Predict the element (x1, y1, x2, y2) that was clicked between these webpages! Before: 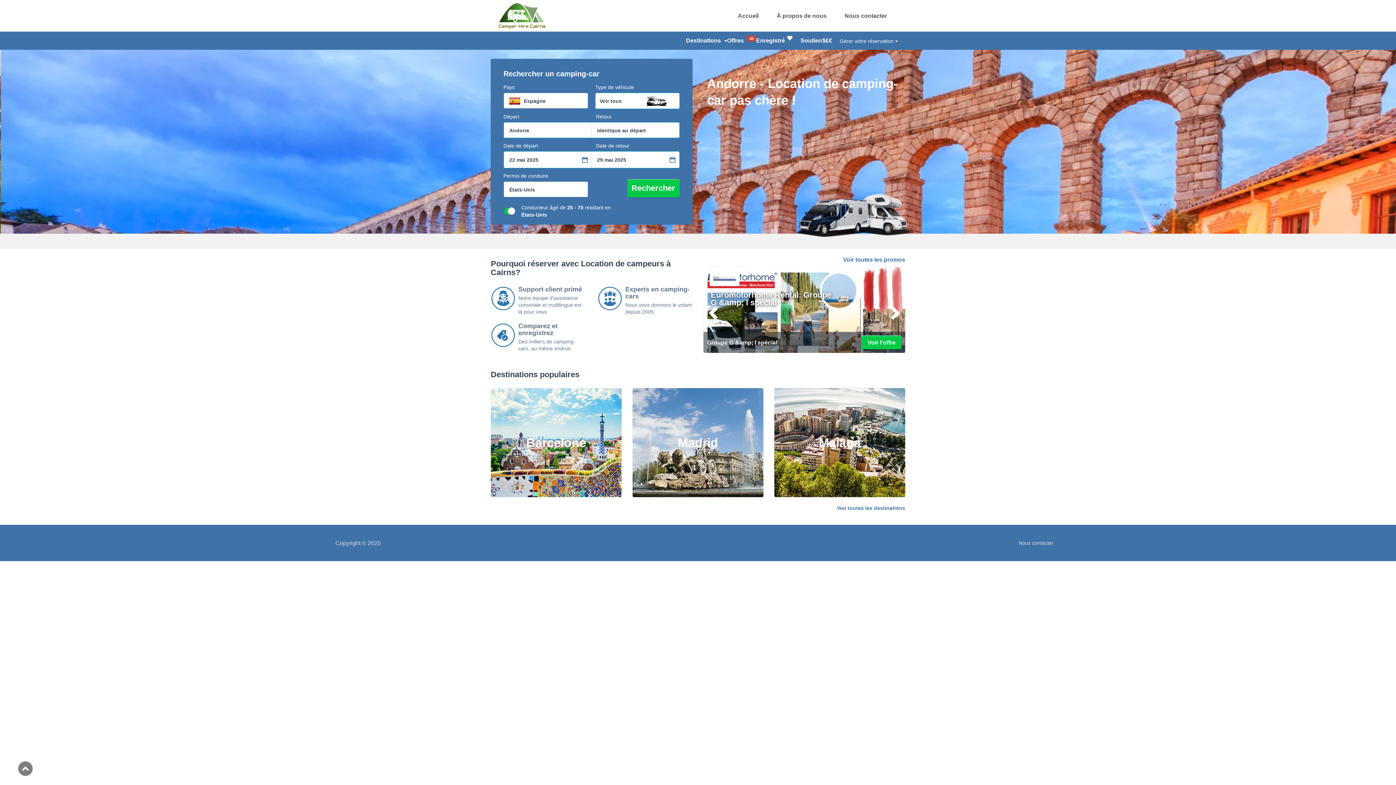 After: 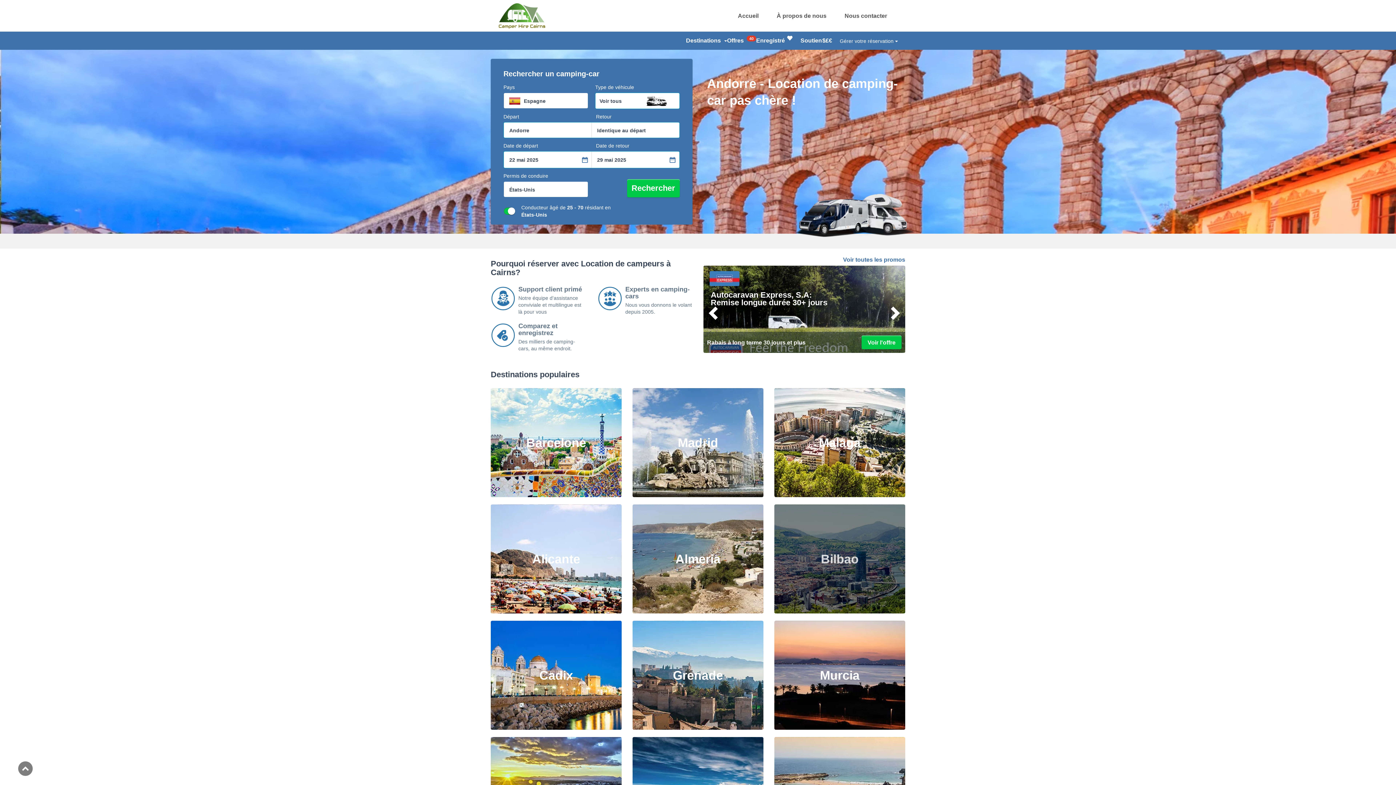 Action: bbox: (837, 505, 905, 511) label: Voir toutes les destinations